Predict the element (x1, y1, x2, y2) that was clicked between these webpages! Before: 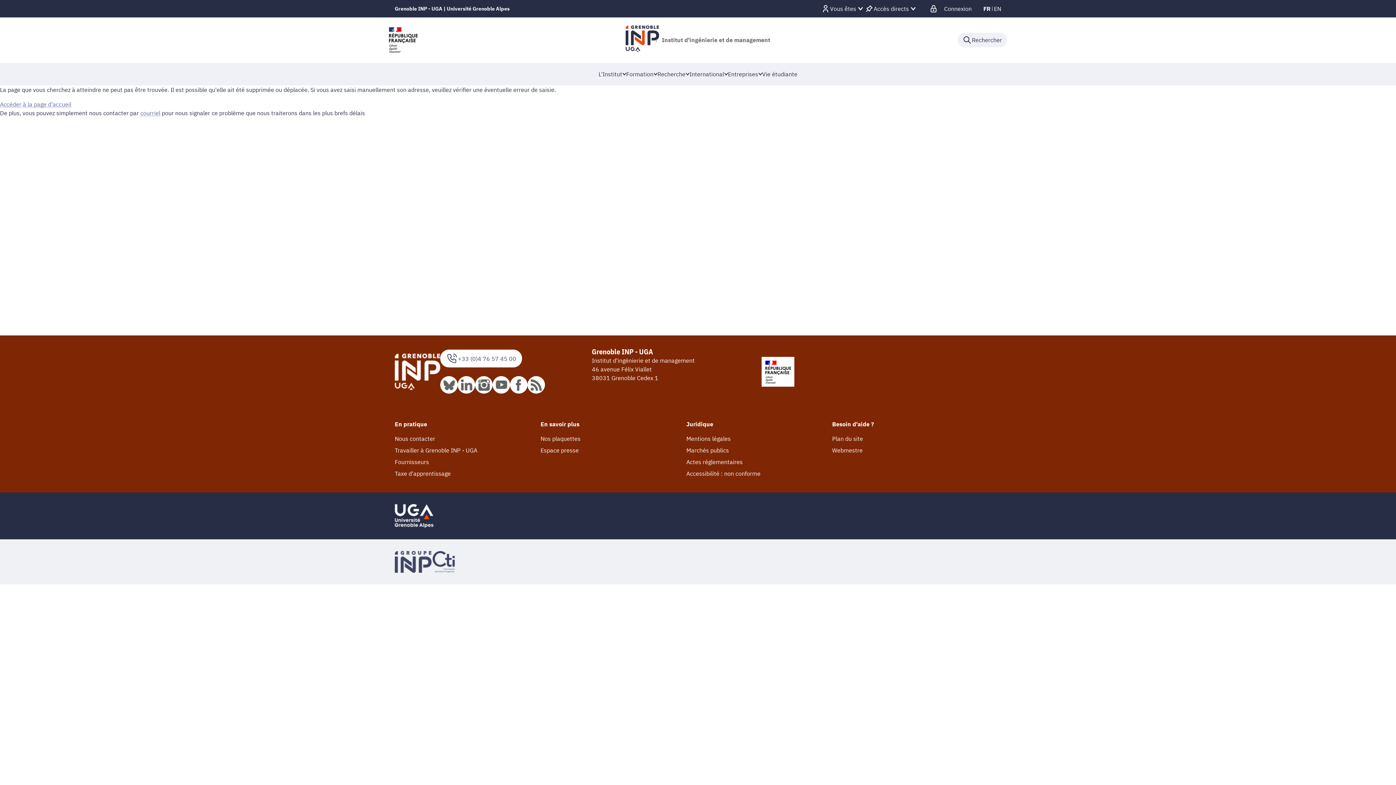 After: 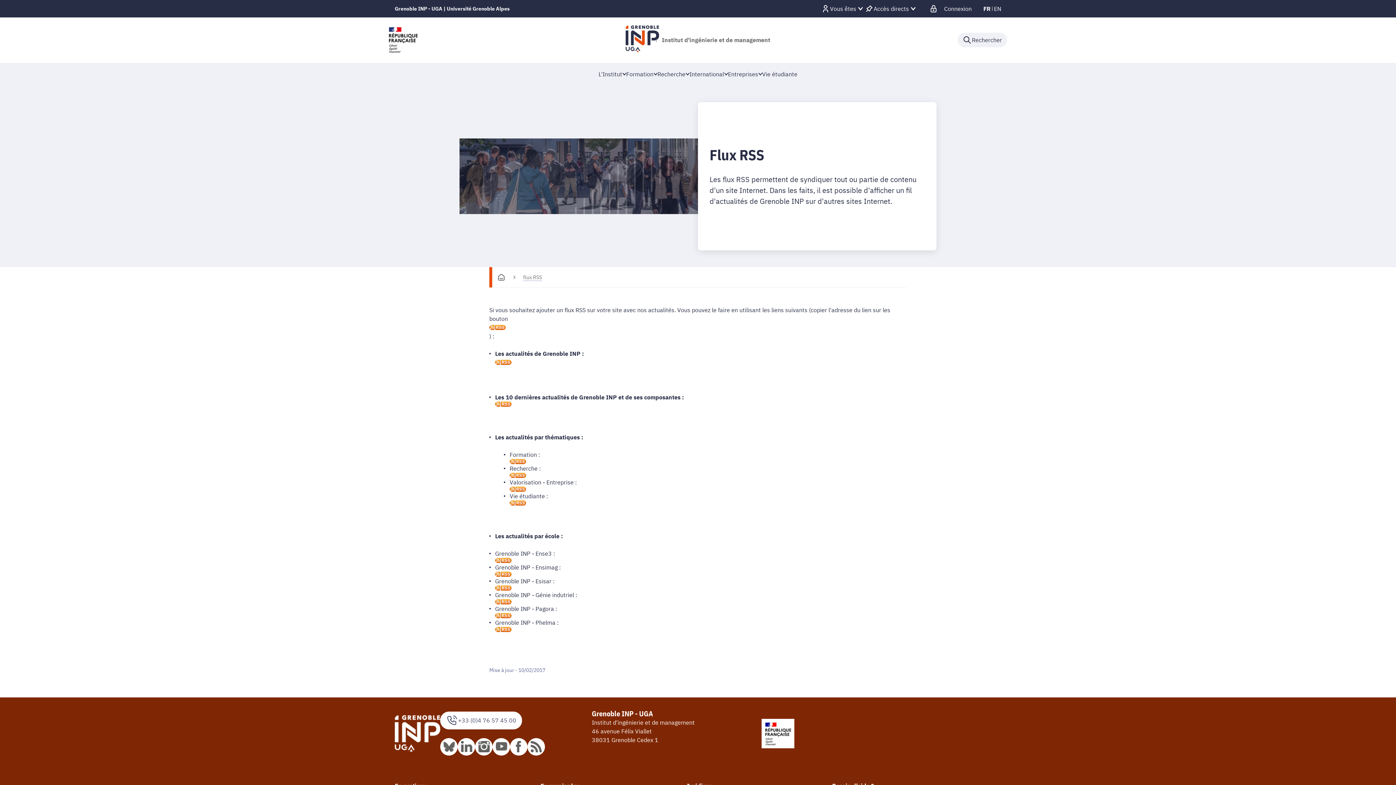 Action: bbox: (527, 376, 545, 393)